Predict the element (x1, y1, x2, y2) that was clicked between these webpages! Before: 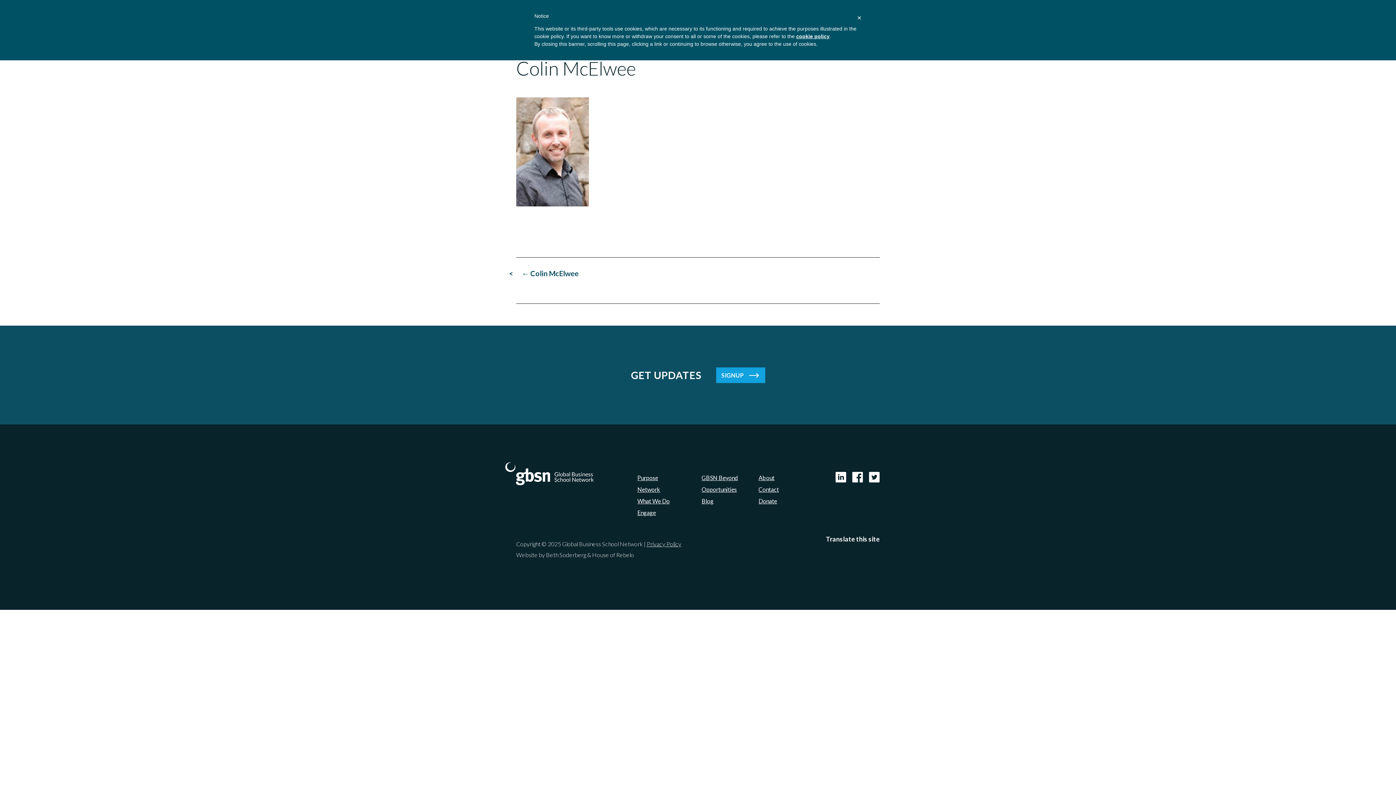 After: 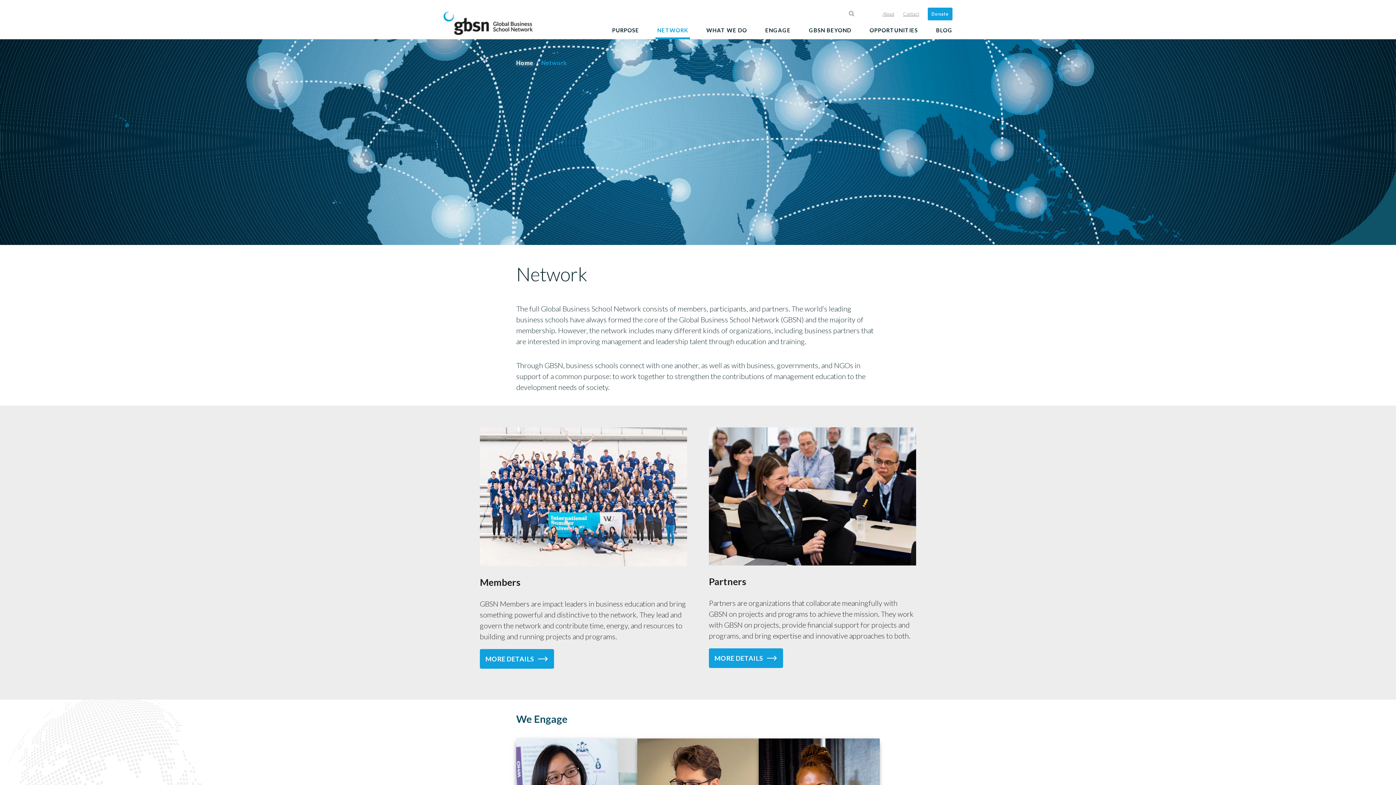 Action: bbox: (637, 486, 660, 493) label: Network